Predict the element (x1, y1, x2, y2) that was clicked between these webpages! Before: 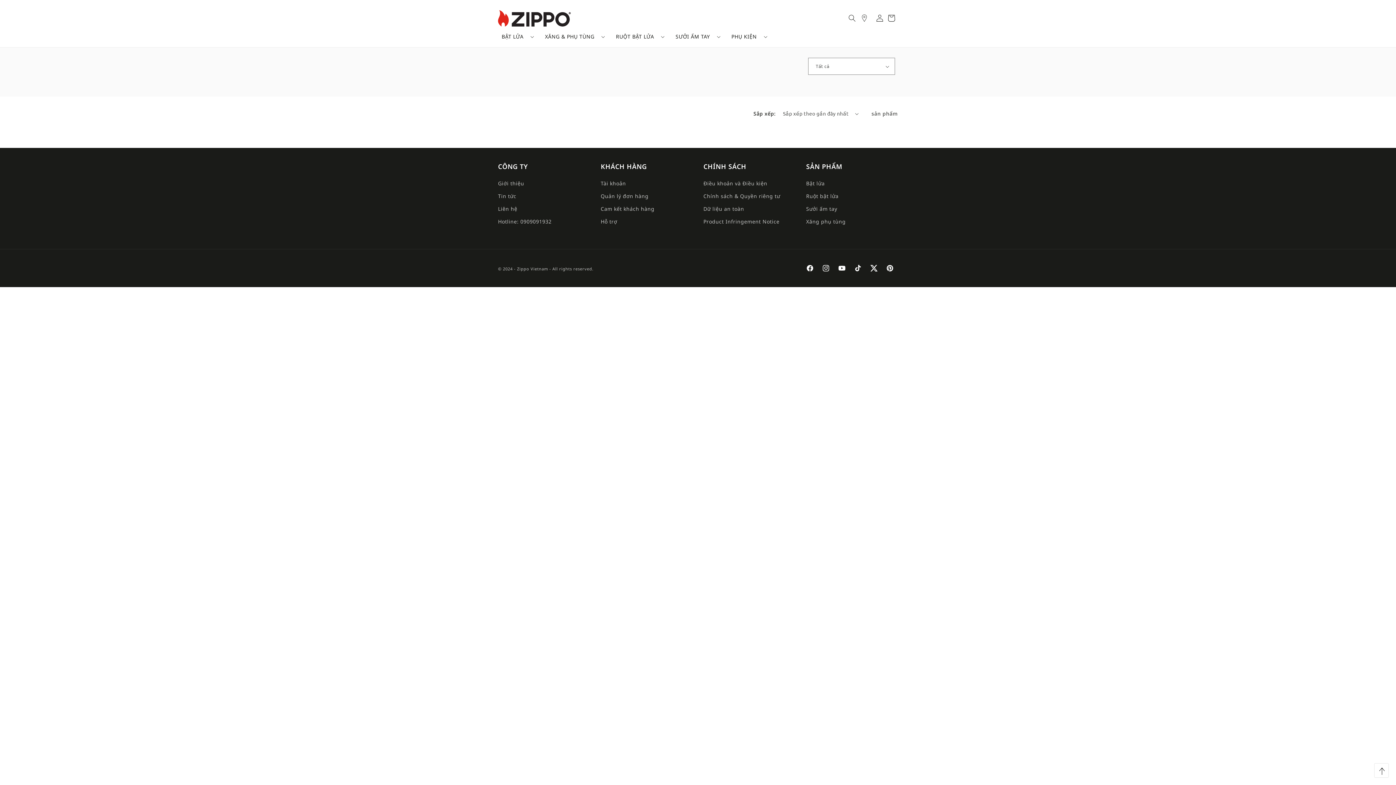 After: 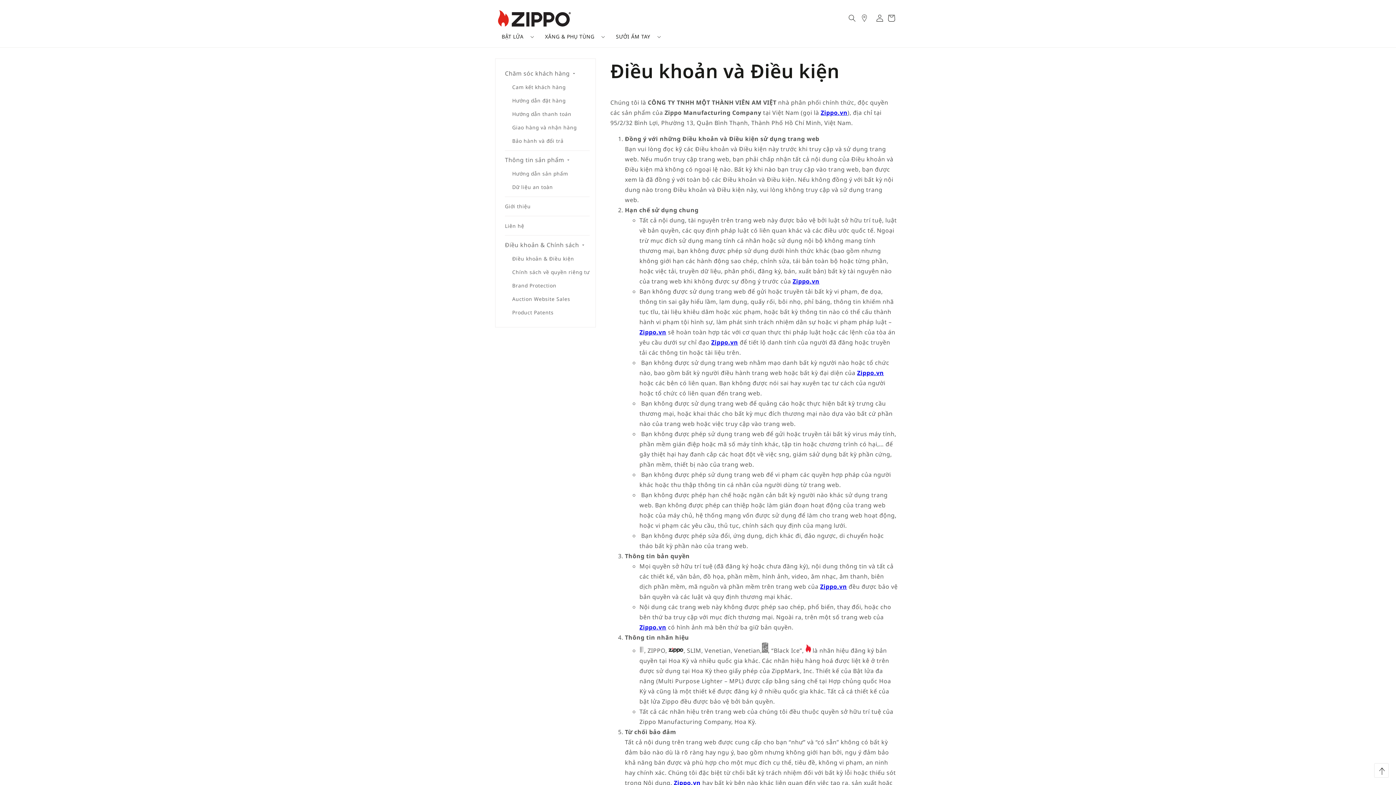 Action: bbox: (703, 178, 767, 189) label: Điều khoản và Điều kiện